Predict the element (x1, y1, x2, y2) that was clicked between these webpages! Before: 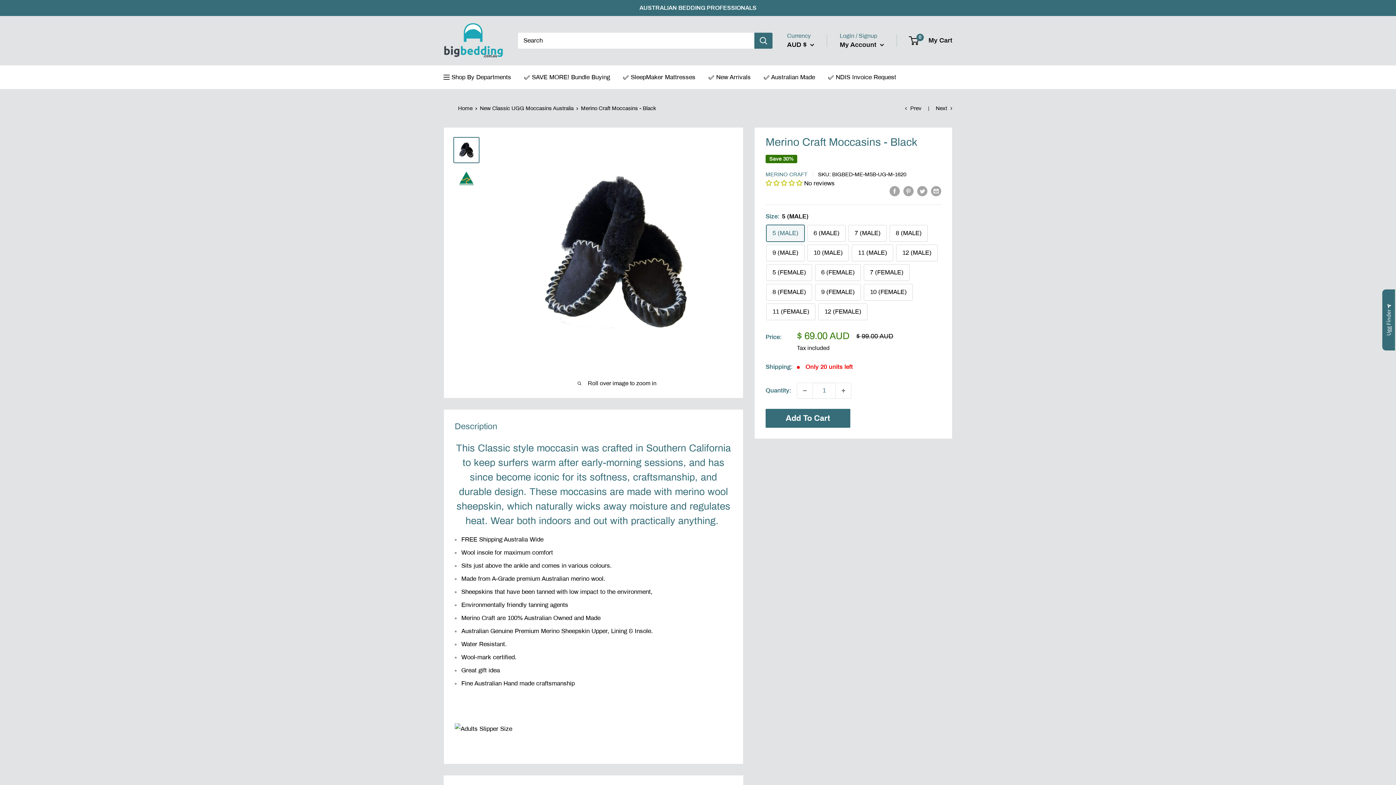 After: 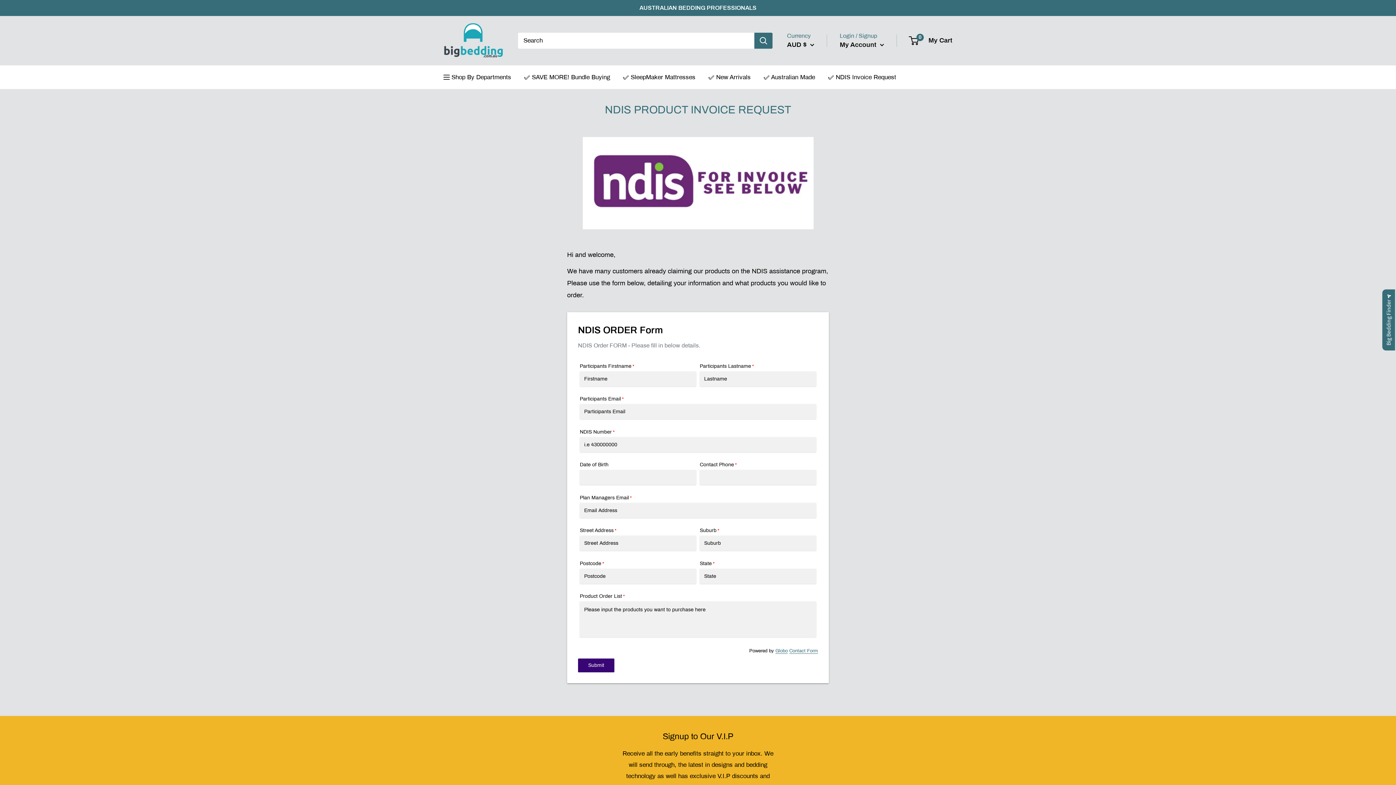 Action: bbox: (828, 71, 896, 82) label: ✅ NDIS Invoice Request